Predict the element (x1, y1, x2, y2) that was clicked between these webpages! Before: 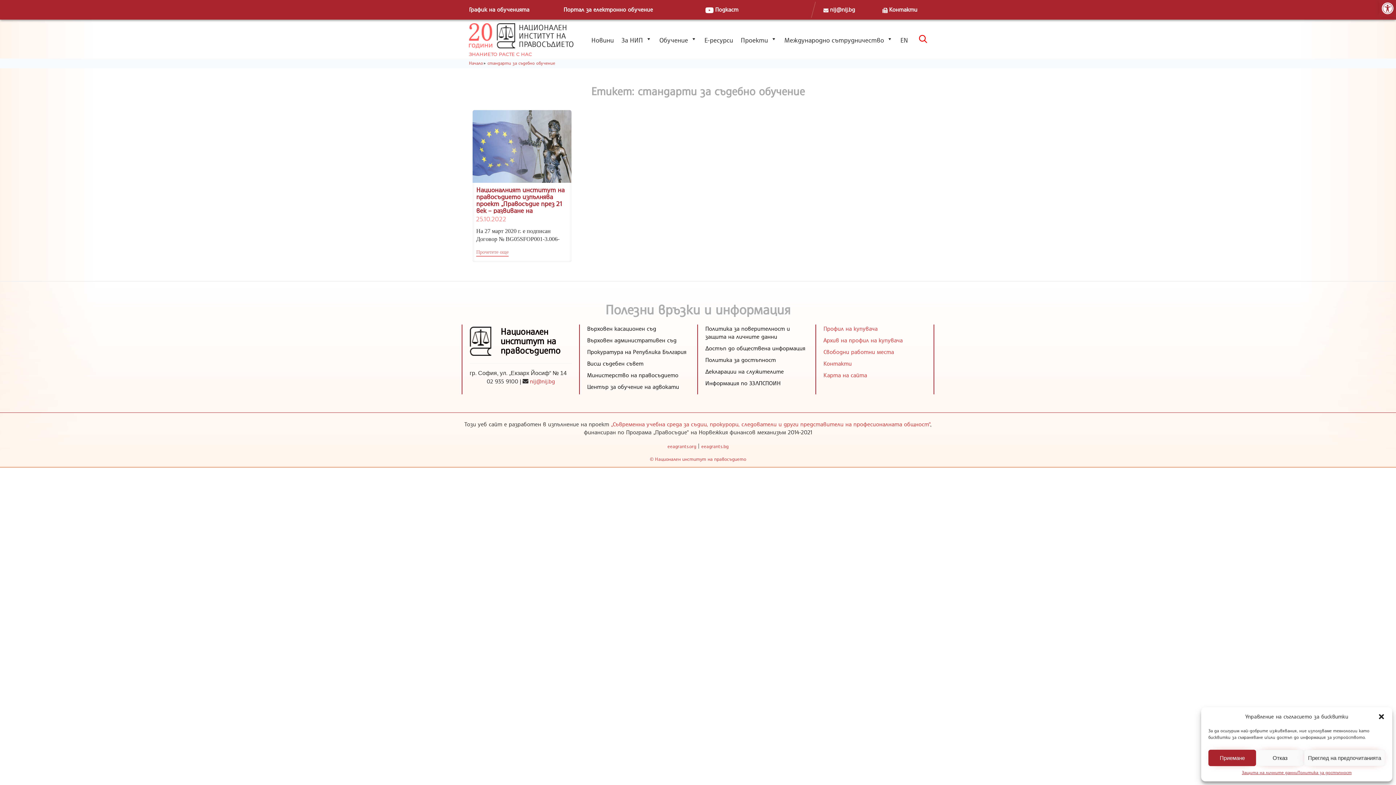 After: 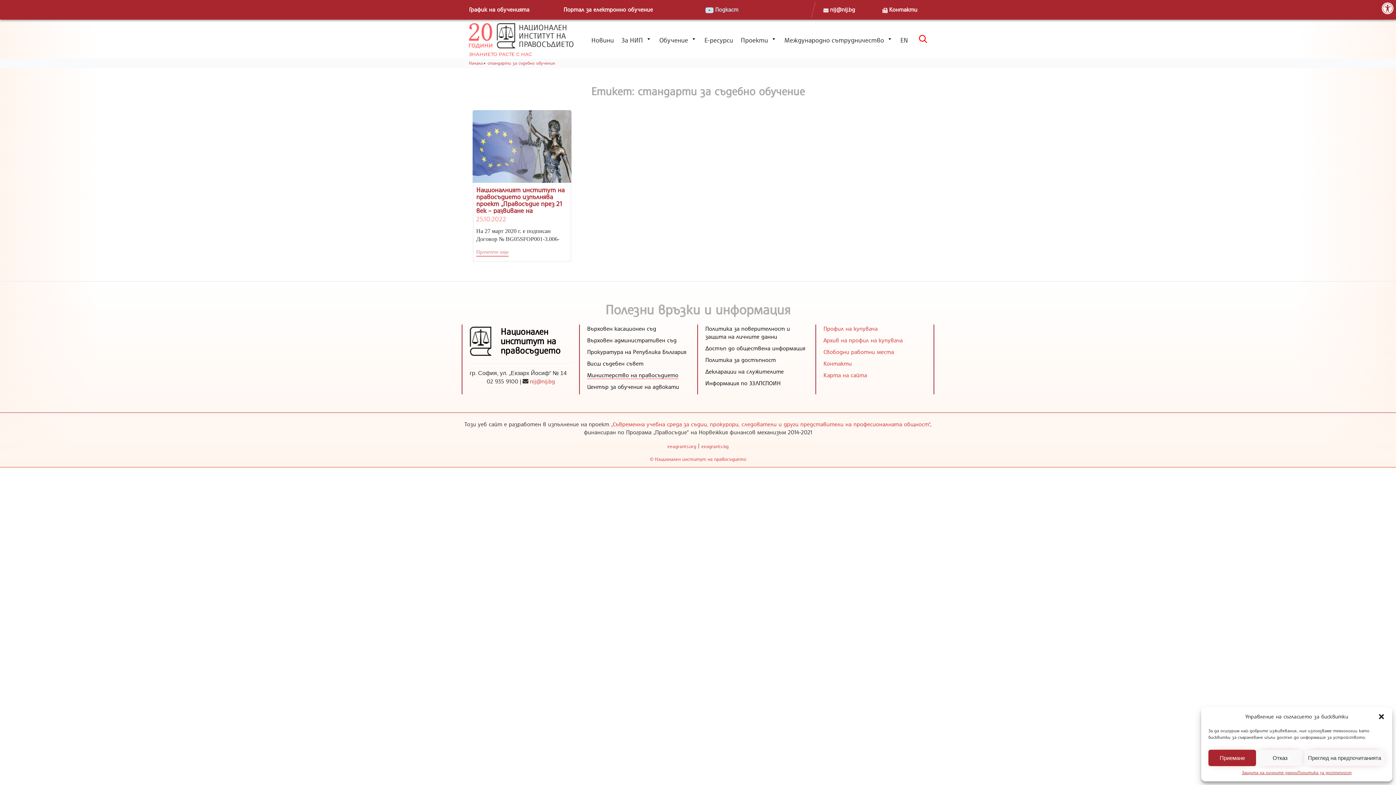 Action: bbox: (587, 371, 678, 379) label: Министерство на правосъдието